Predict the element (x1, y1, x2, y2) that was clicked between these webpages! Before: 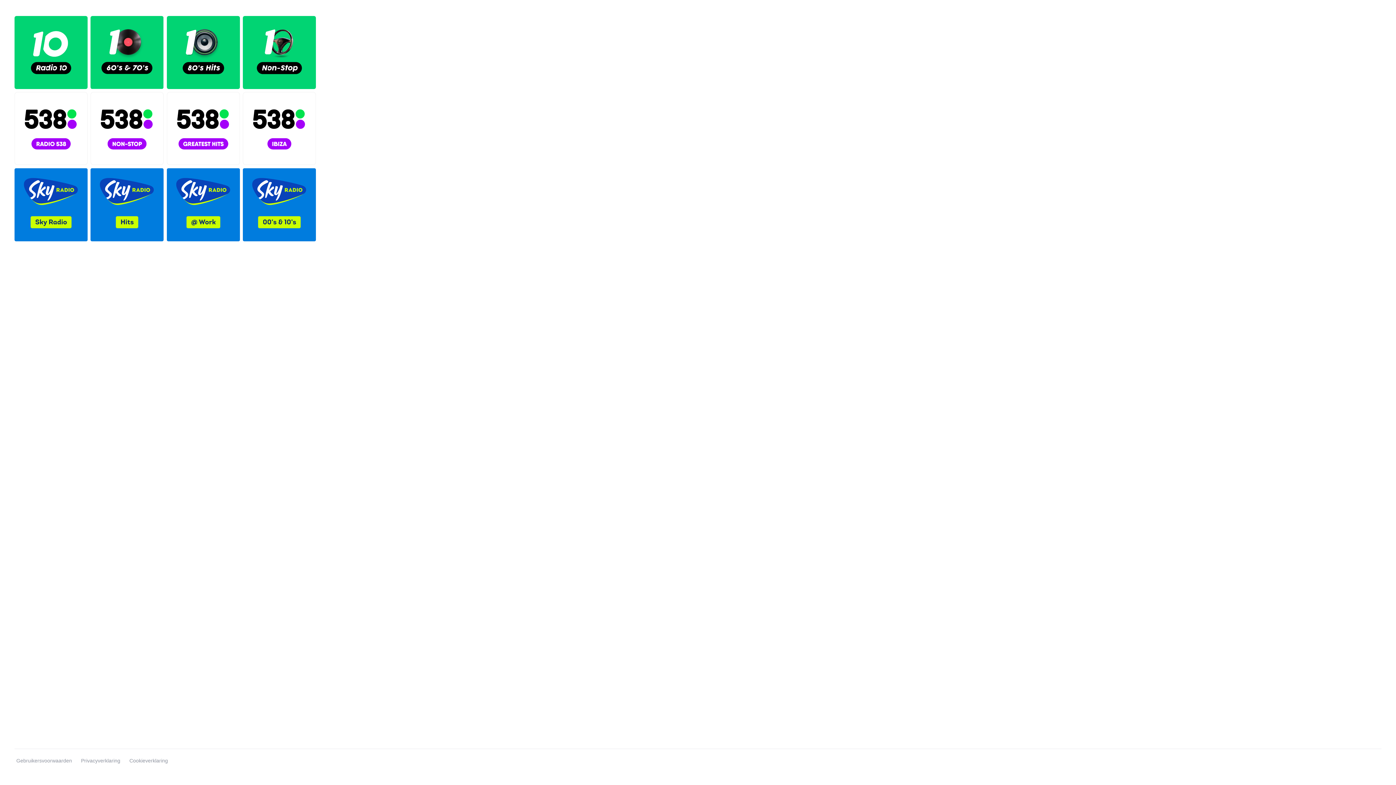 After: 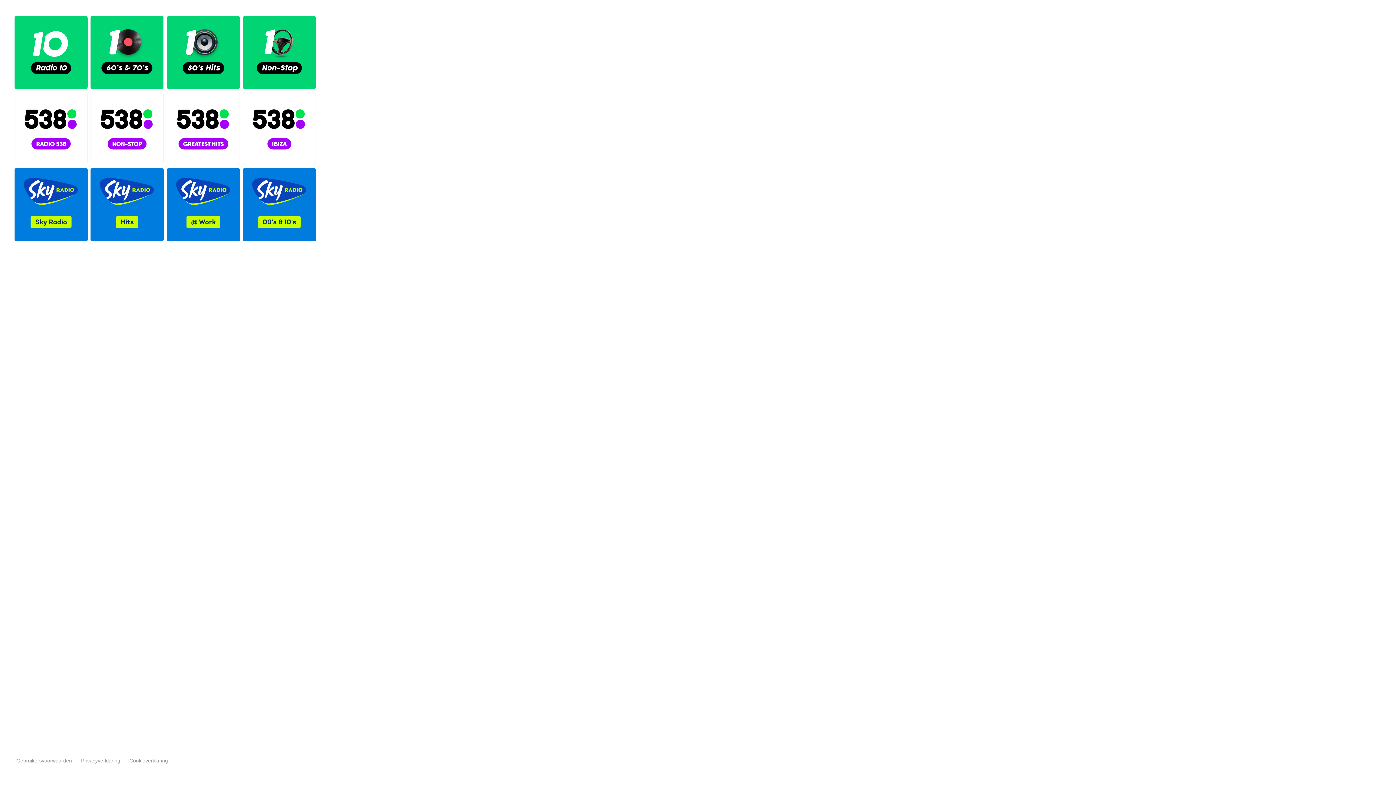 Action: label: Cookieverklaring bbox: (129, 758, 168, 764)